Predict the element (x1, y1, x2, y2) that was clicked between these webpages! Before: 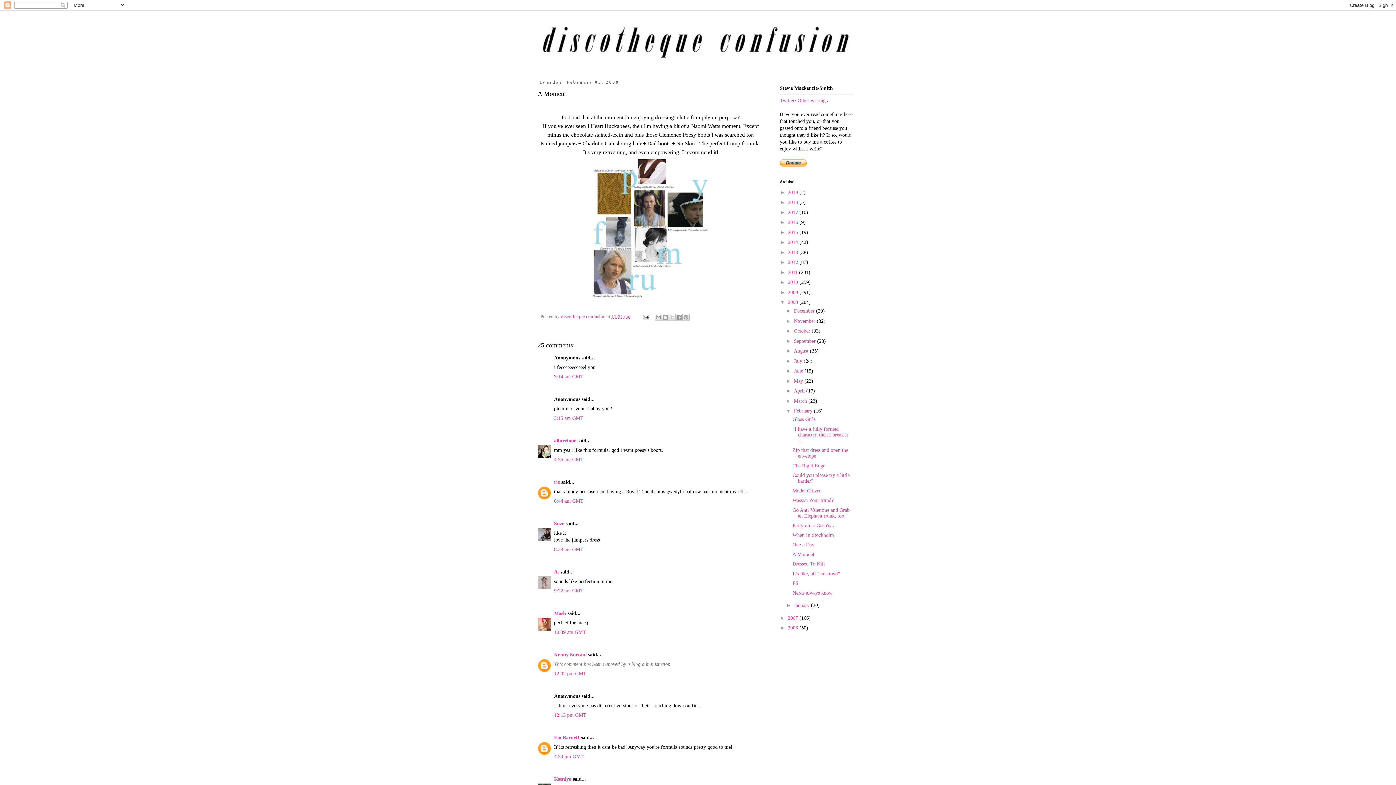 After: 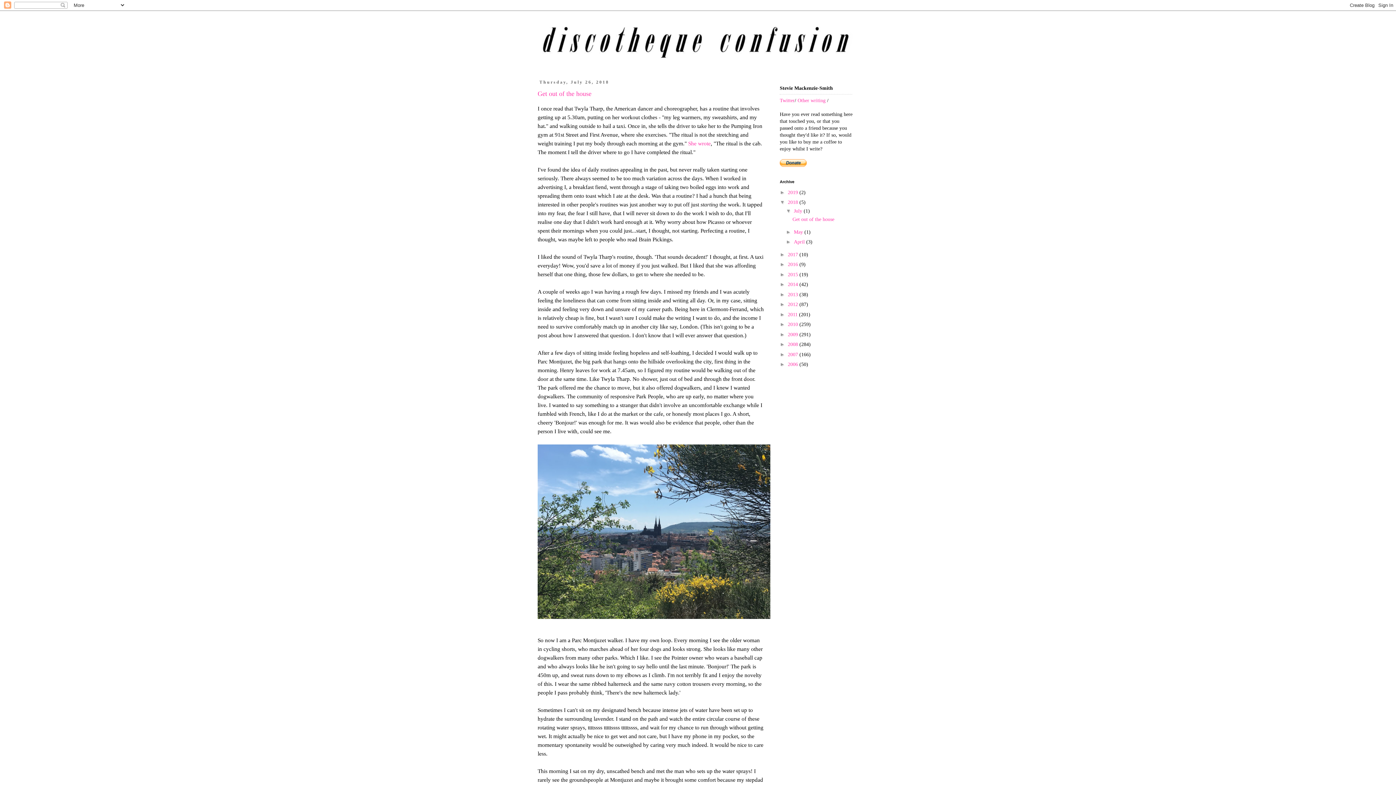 Action: label: 2018  bbox: (788, 199, 799, 205)